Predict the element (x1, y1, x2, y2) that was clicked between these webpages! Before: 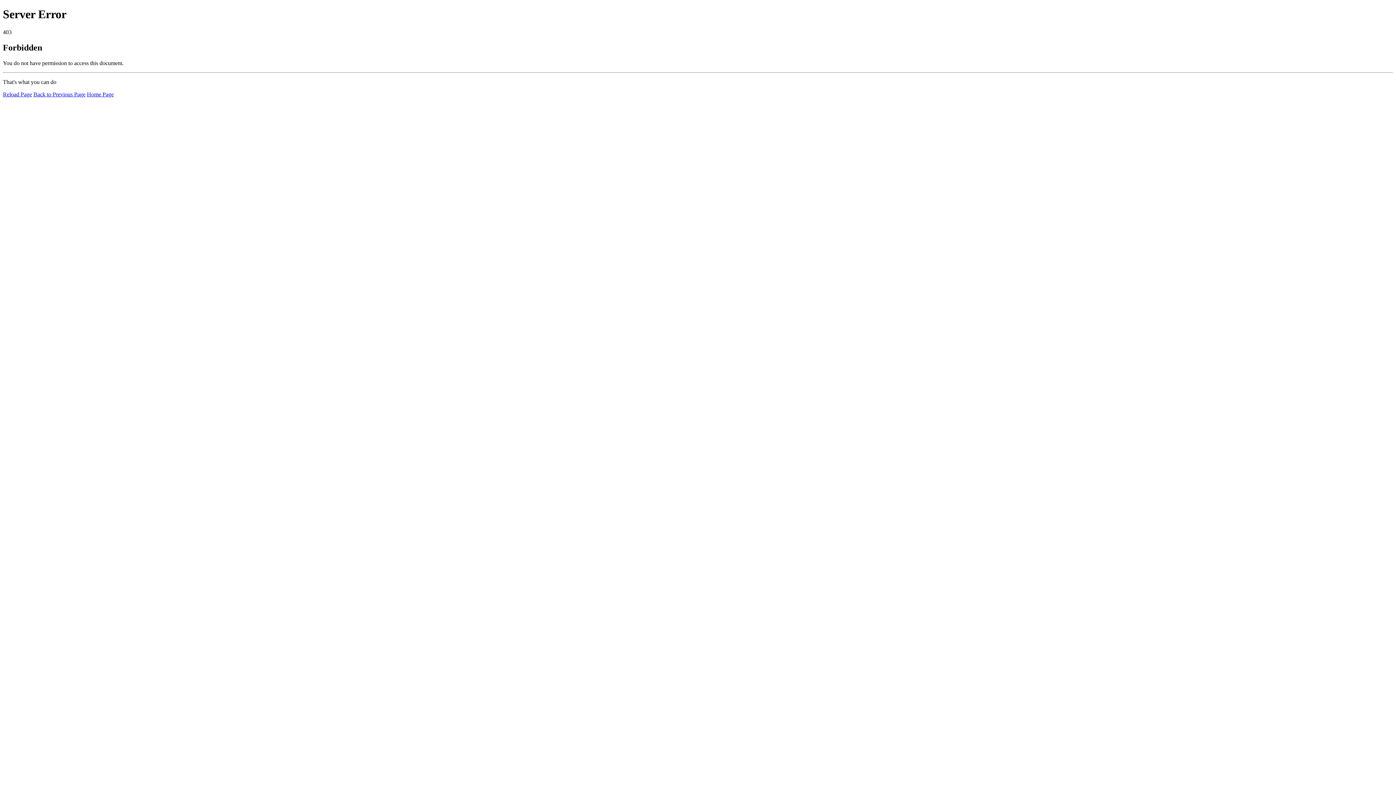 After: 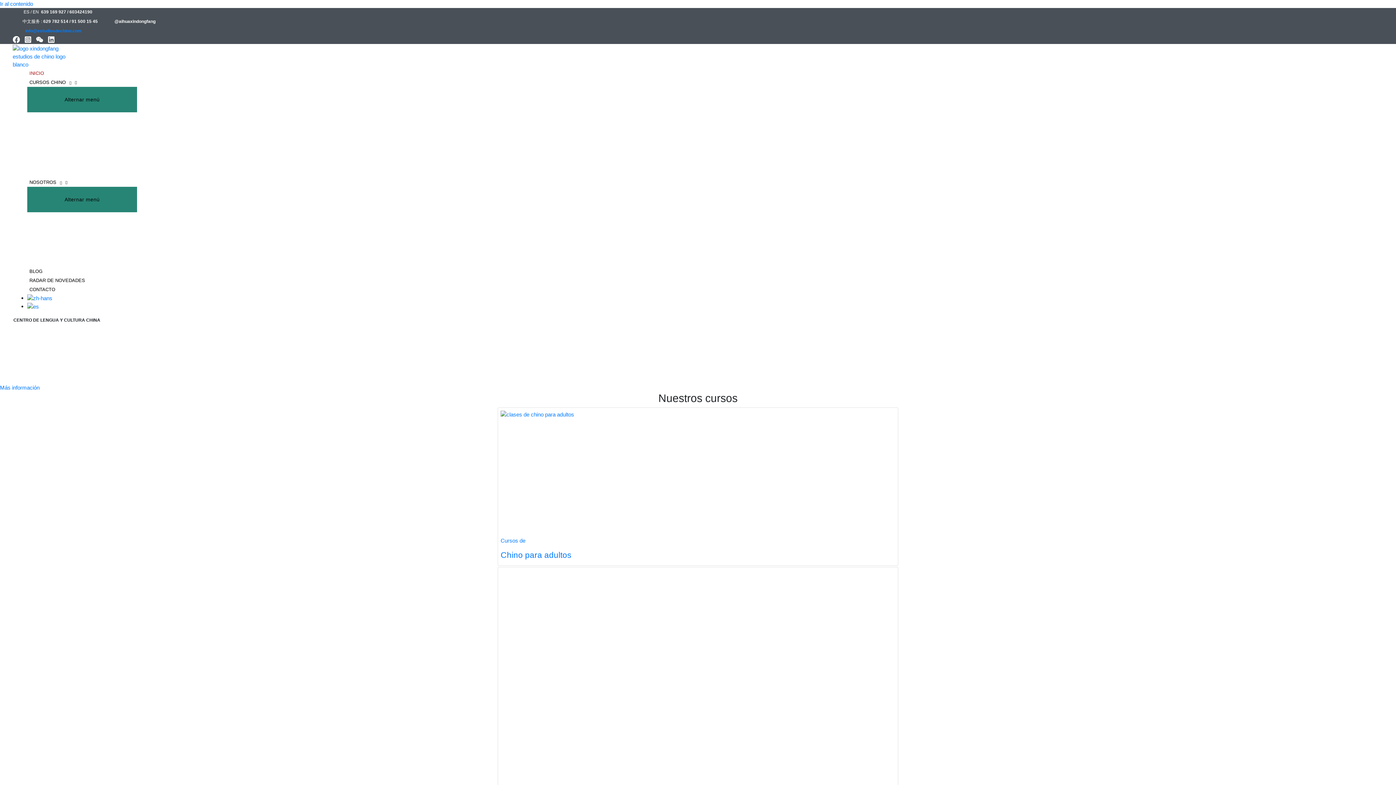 Action: bbox: (86, 91, 113, 97) label: Home Page